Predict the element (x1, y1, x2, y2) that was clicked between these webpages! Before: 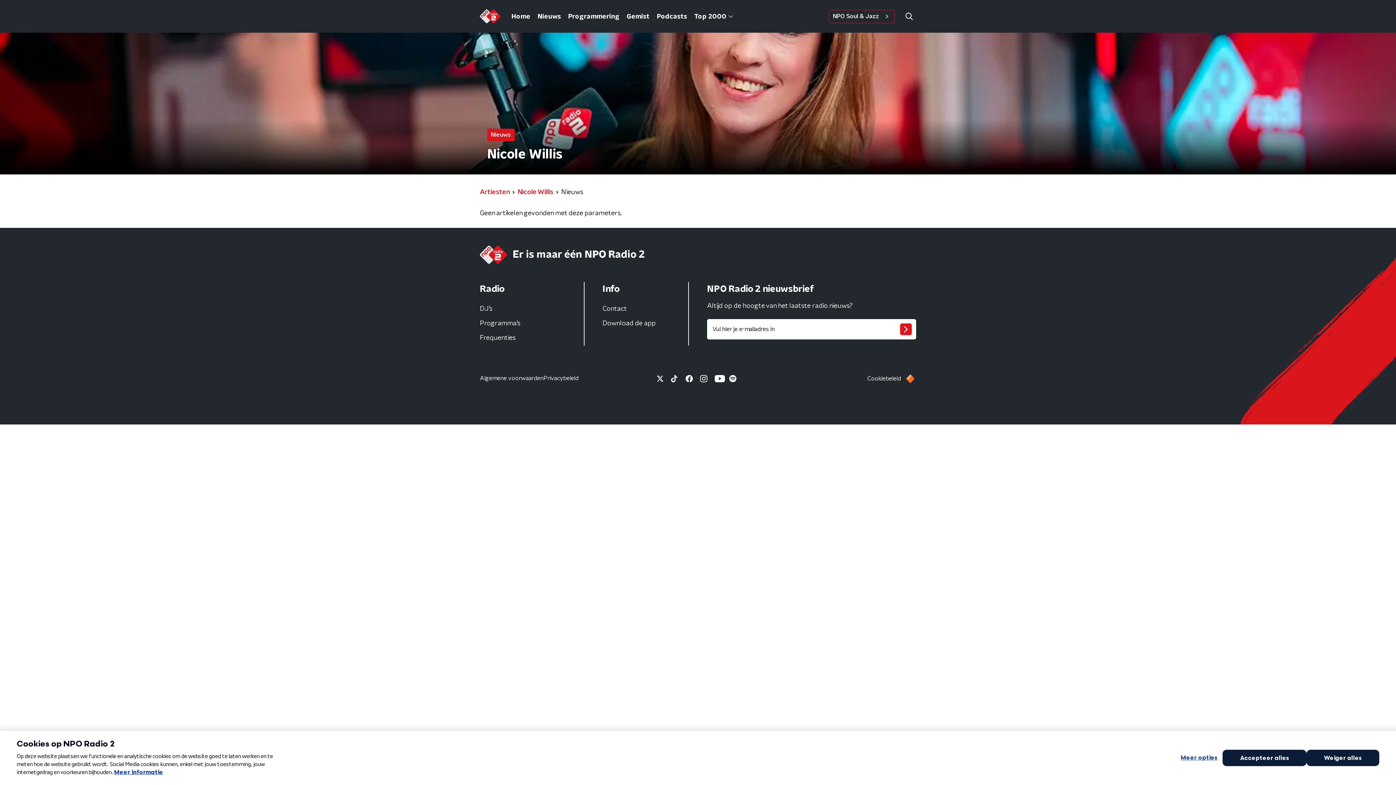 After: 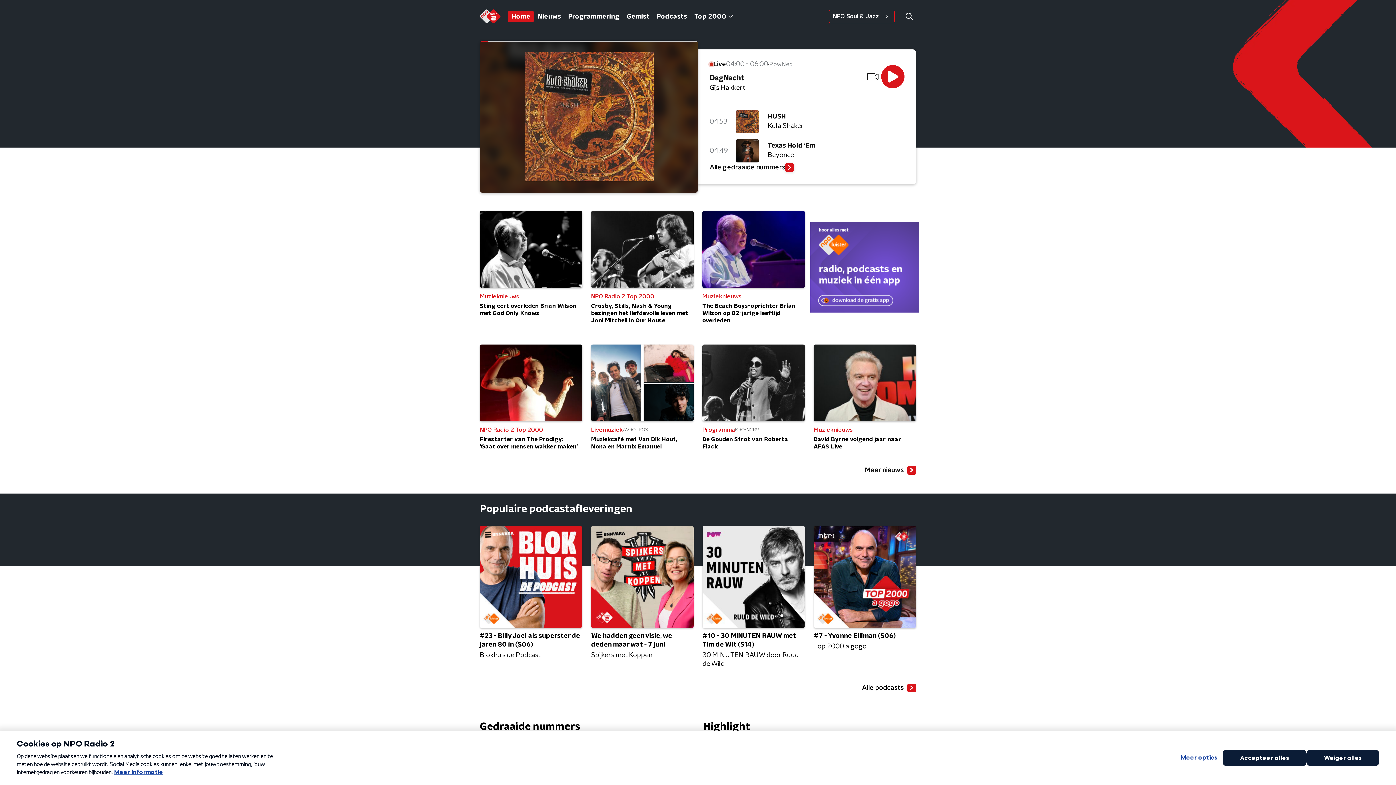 Action: bbox: (508, 10, 534, 22) label: Home